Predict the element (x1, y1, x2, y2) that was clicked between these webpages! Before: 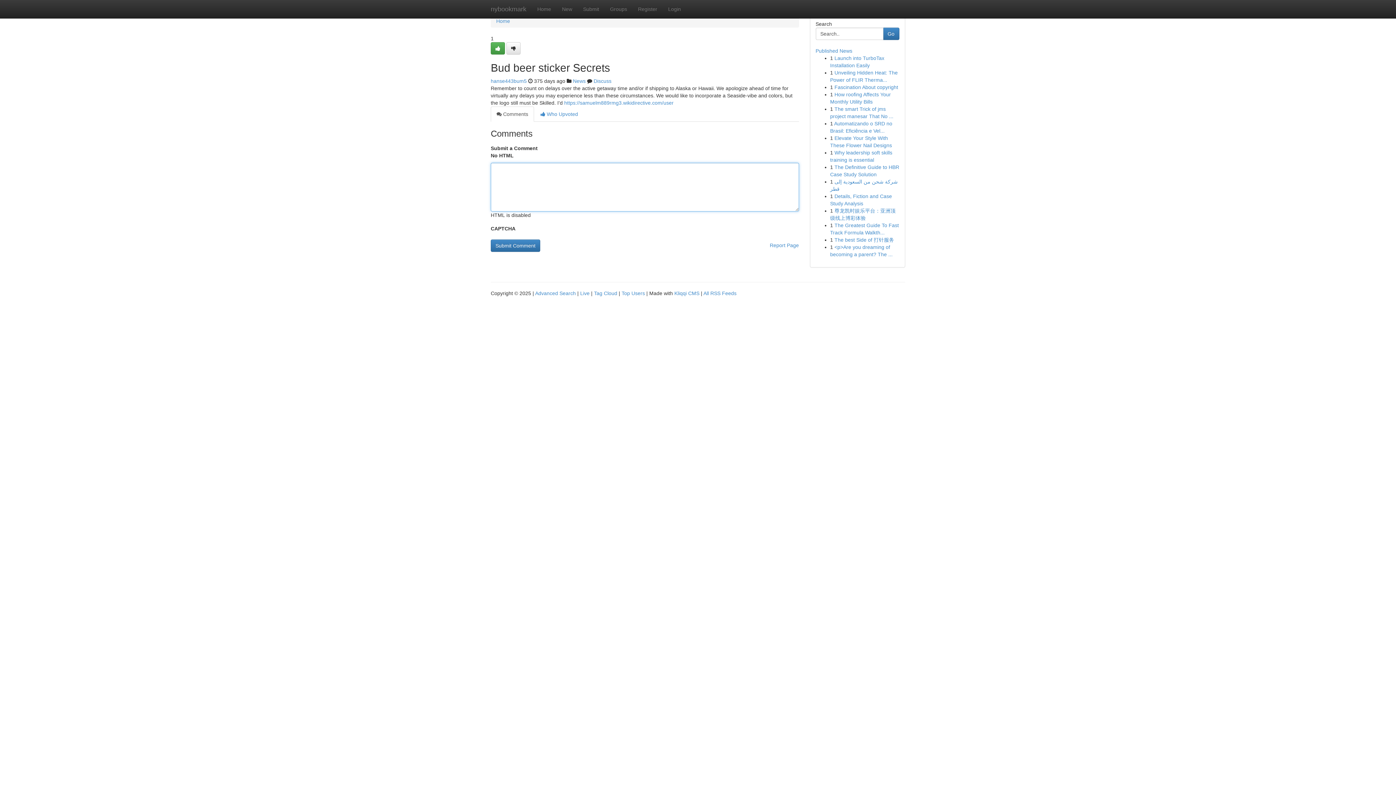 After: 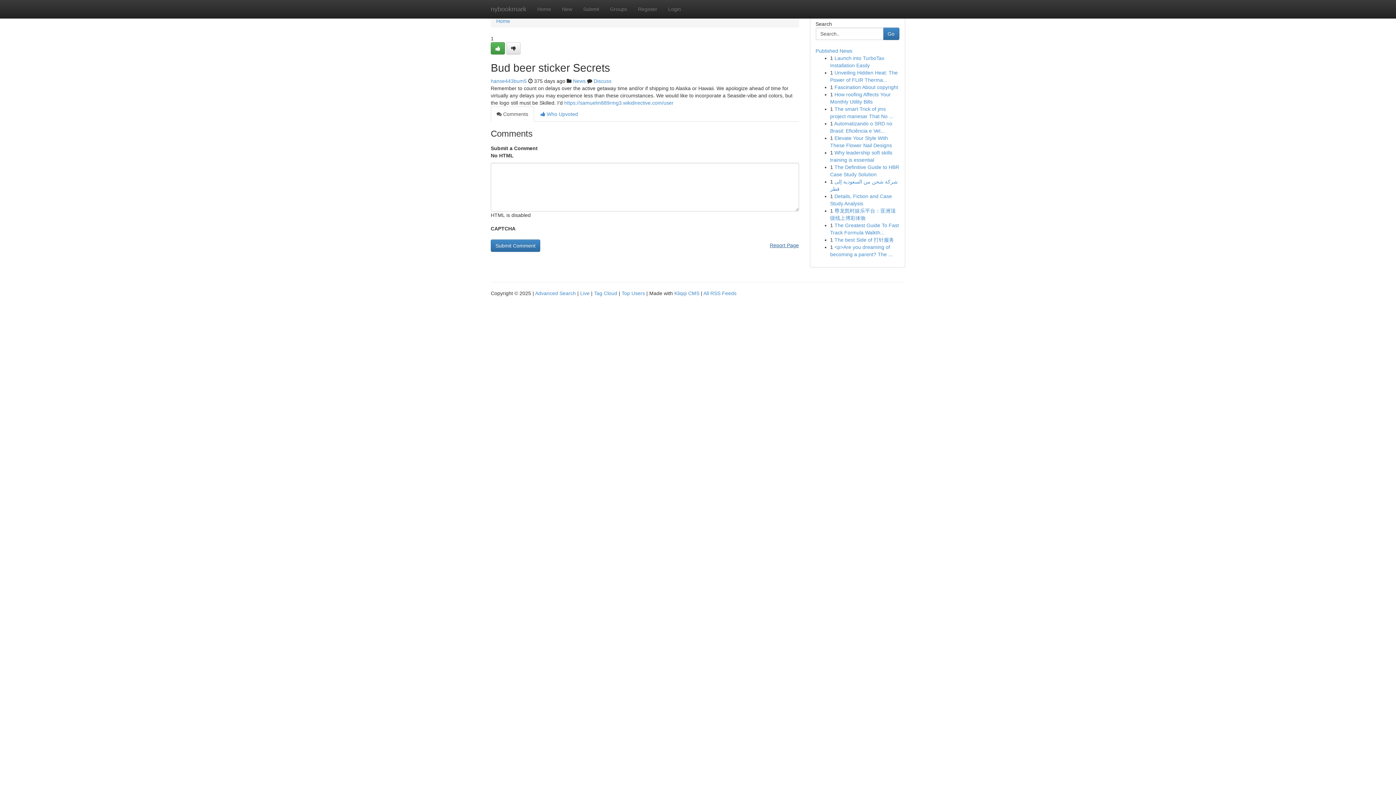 Action: bbox: (770, 239, 799, 251) label: Report Page